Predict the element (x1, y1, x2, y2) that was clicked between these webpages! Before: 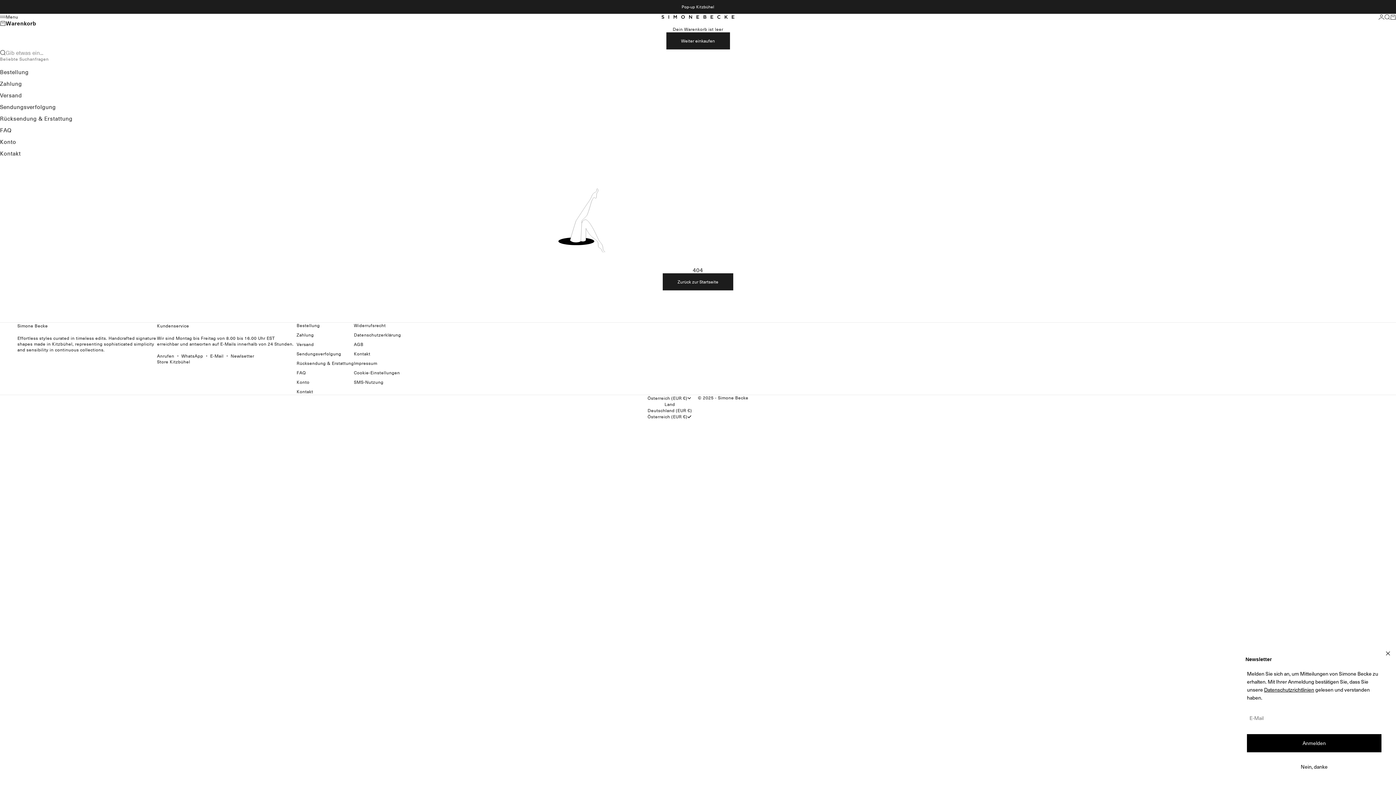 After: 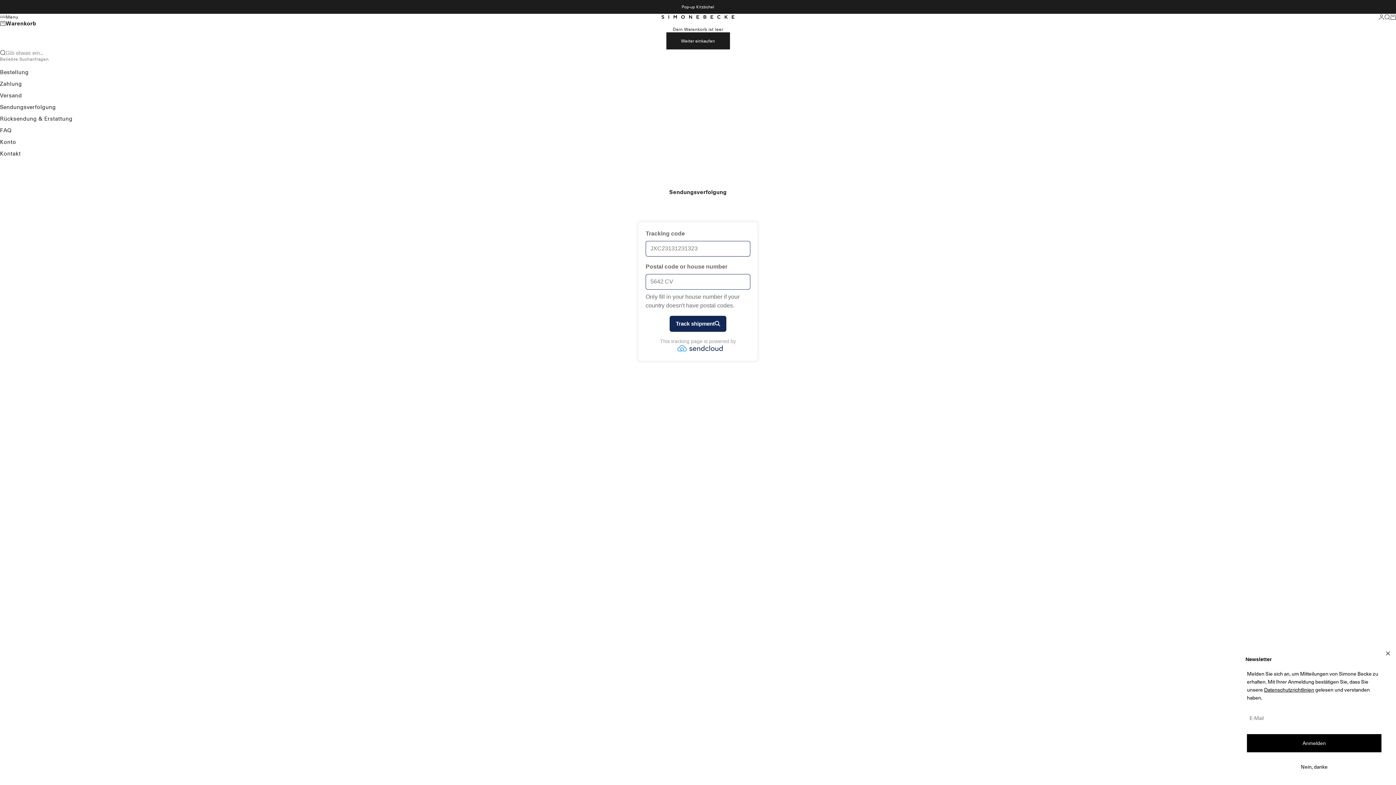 Action: label: Sendungsverfolgung bbox: (0, 103, 55, 110)